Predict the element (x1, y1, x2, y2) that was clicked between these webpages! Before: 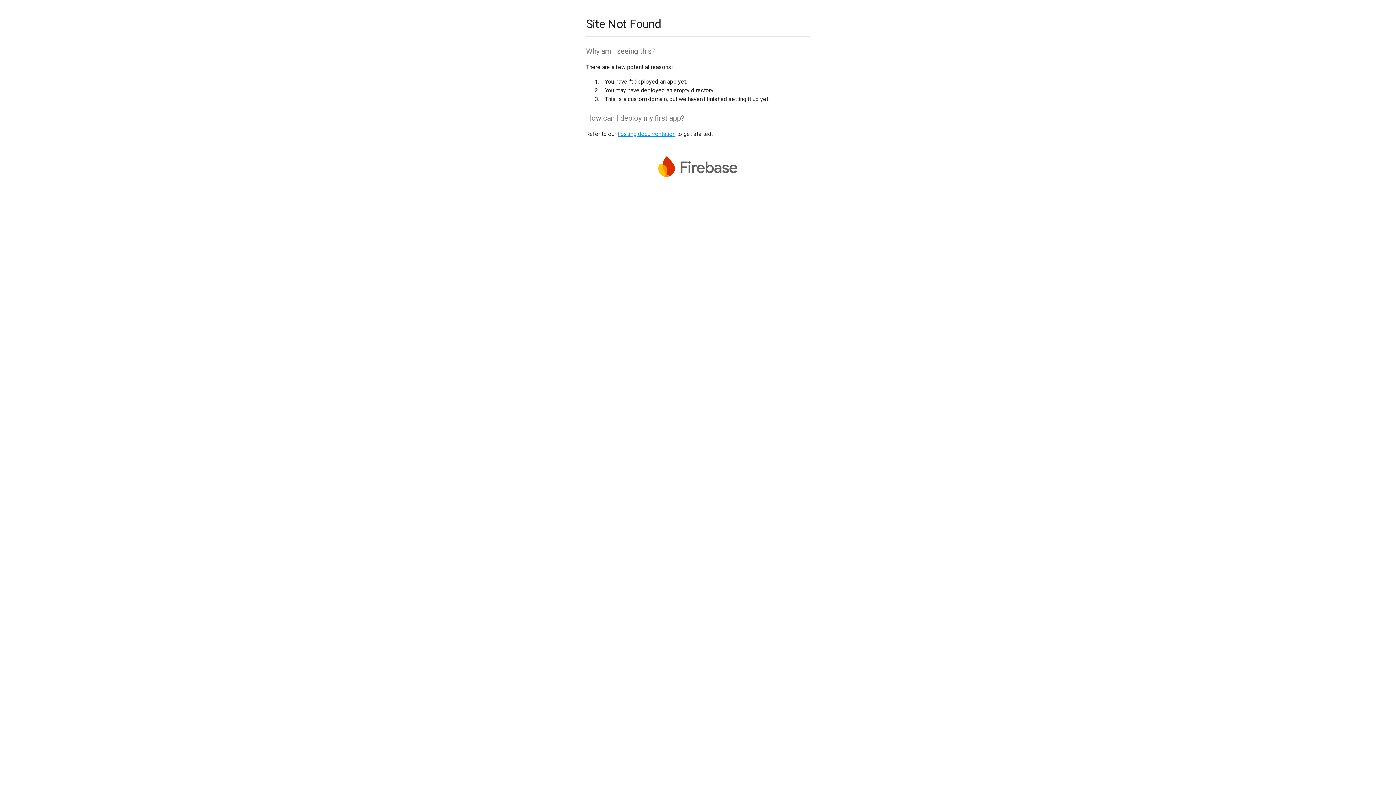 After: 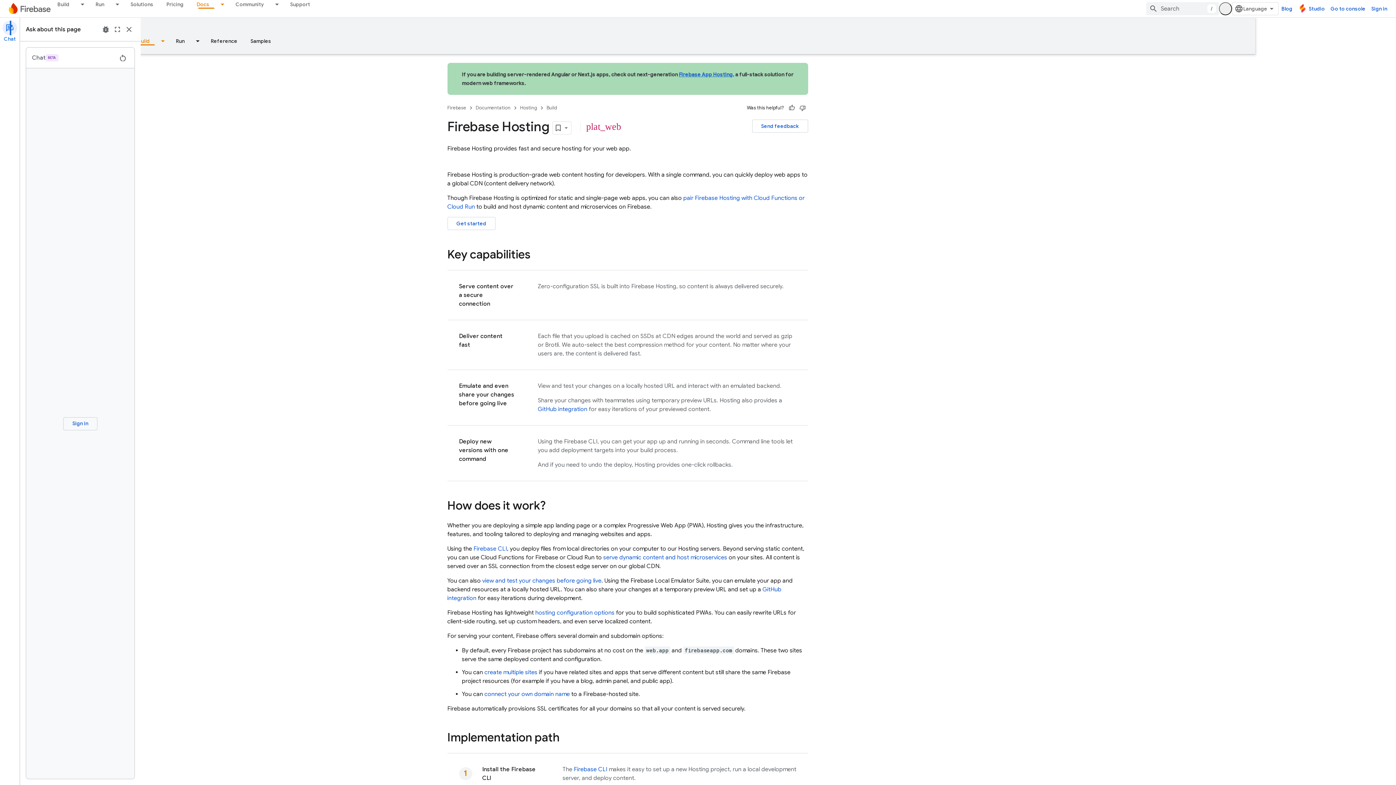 Action: bbox: (617, 130, 675, 137) label: hosting documentation